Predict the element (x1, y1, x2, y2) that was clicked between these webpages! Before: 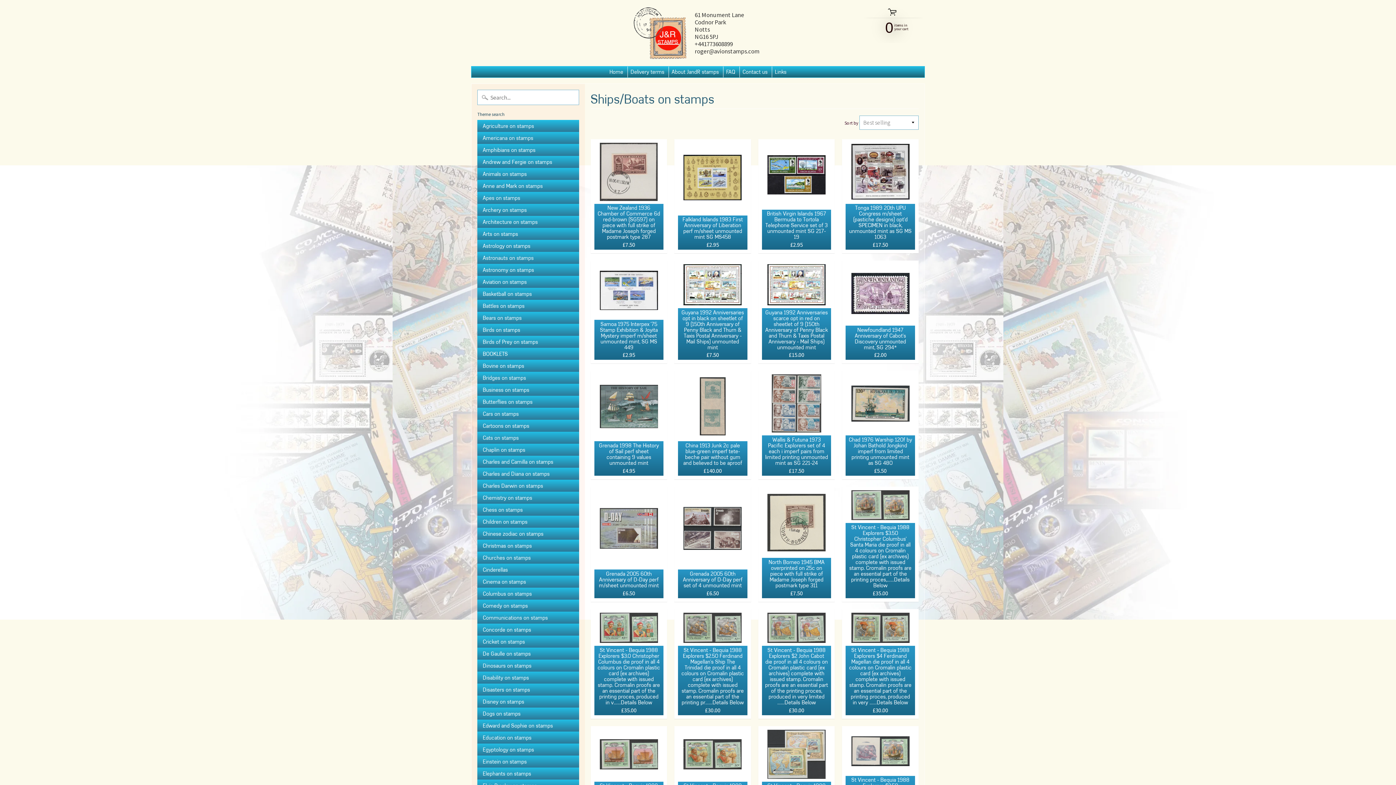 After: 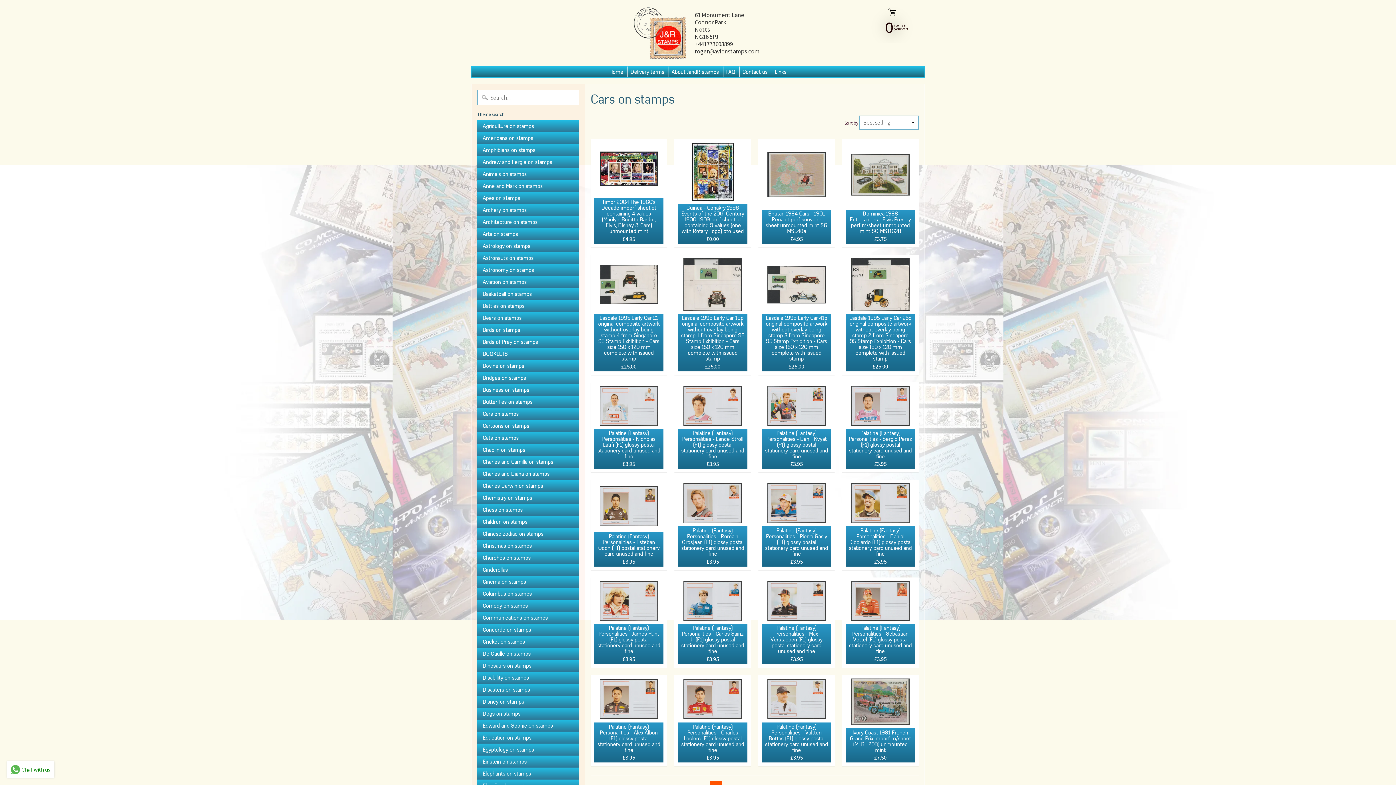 Action: bbox: (477, 408, 579, 420) label: Cars on stamps